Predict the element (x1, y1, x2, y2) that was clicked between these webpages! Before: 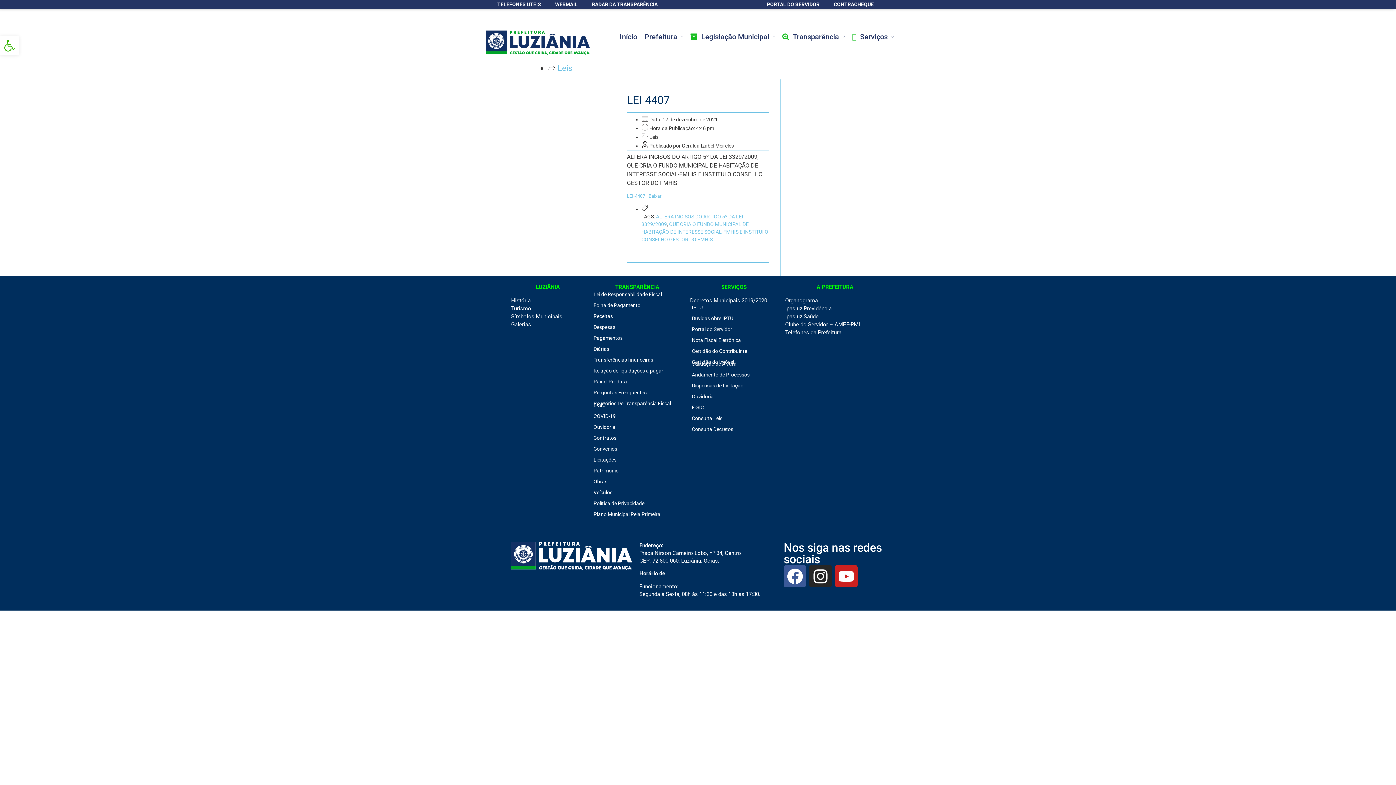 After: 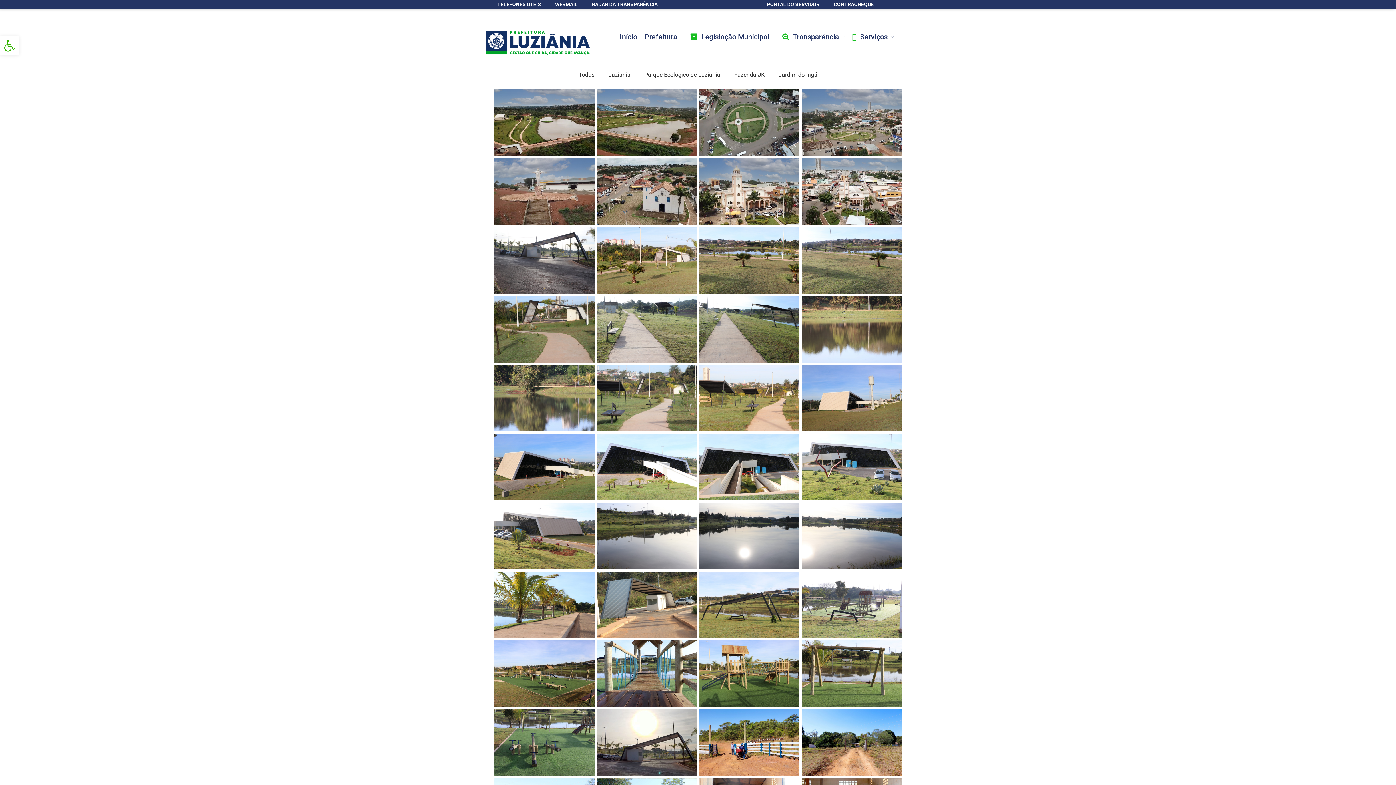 Action: bbox: (511, 321, 531, 327) label: Galerias